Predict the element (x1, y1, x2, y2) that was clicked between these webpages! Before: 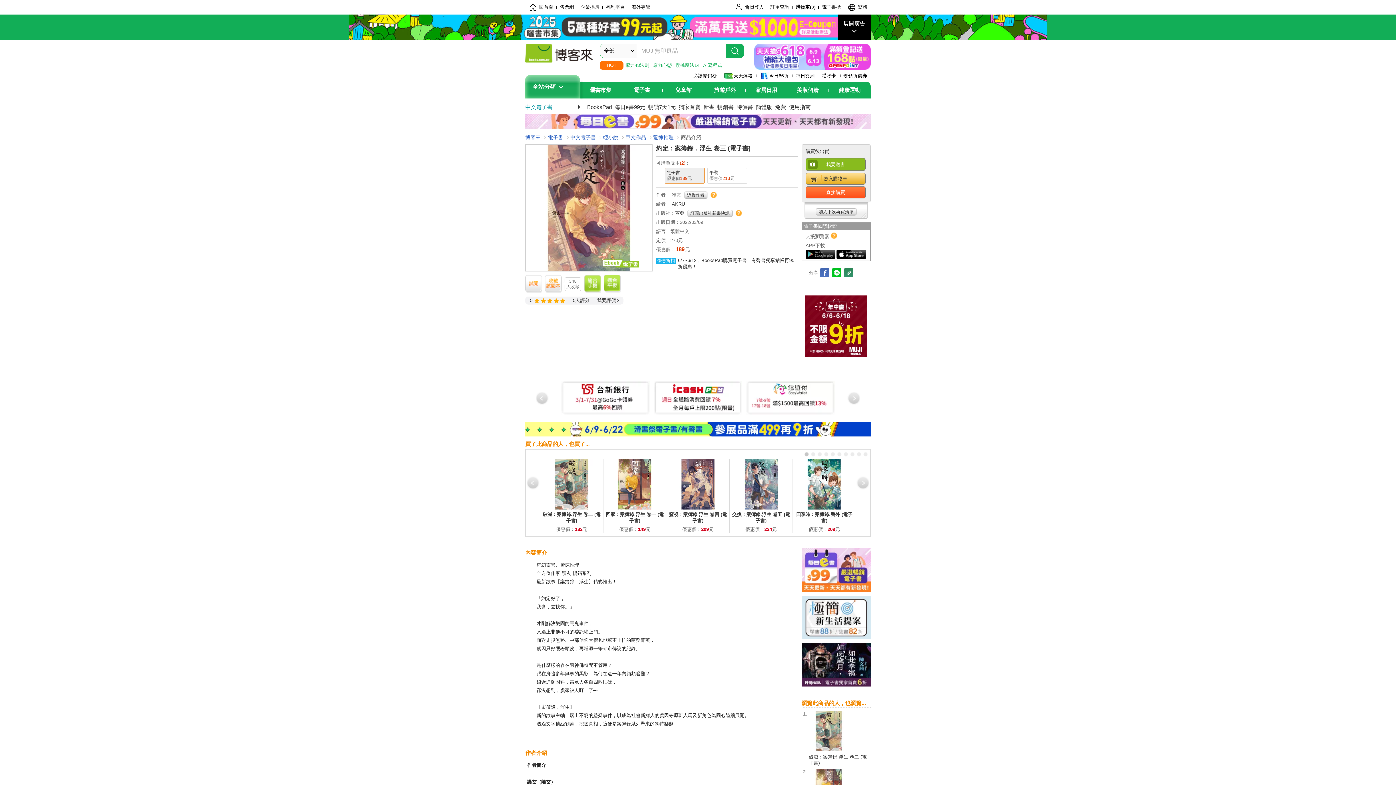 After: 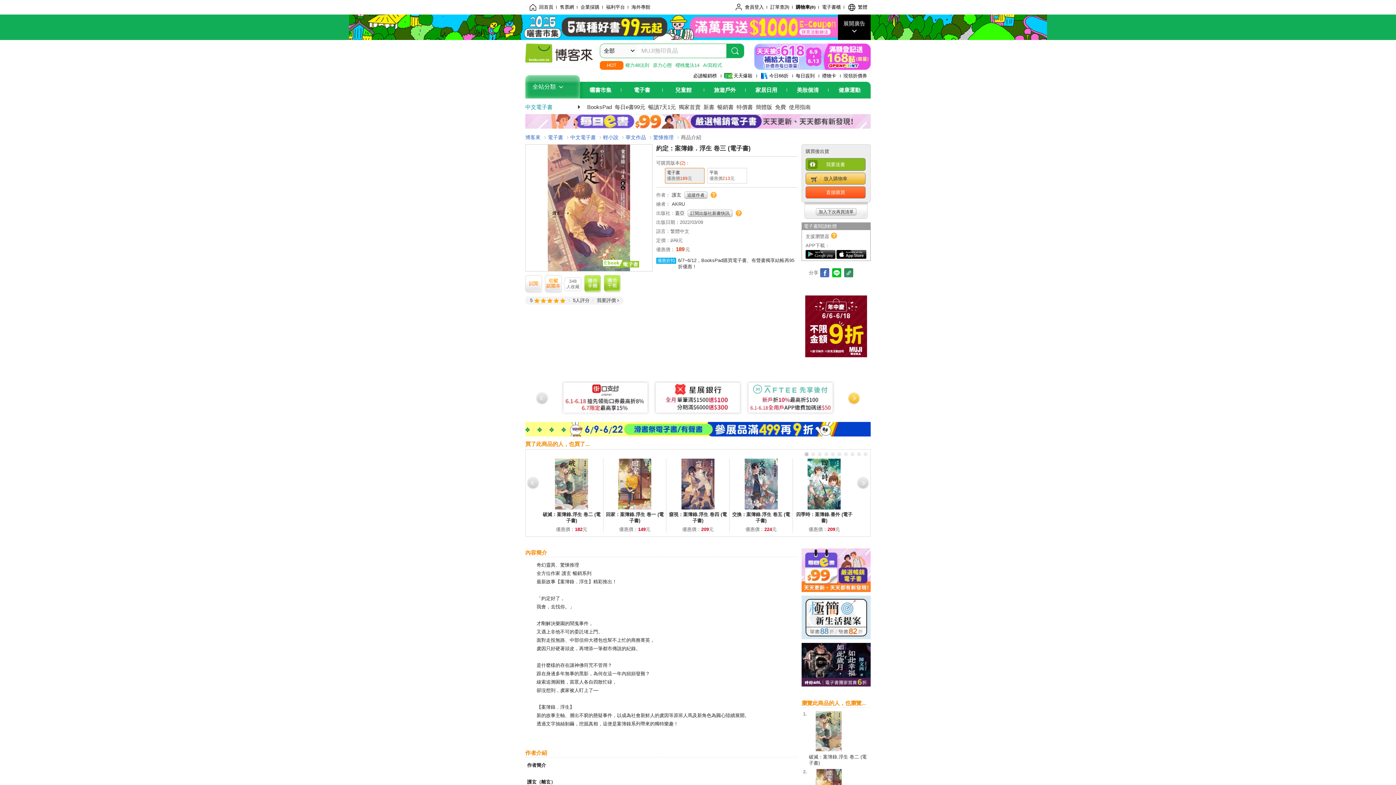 Action: bbox: (845, 392, 860, 406) label: 下頁